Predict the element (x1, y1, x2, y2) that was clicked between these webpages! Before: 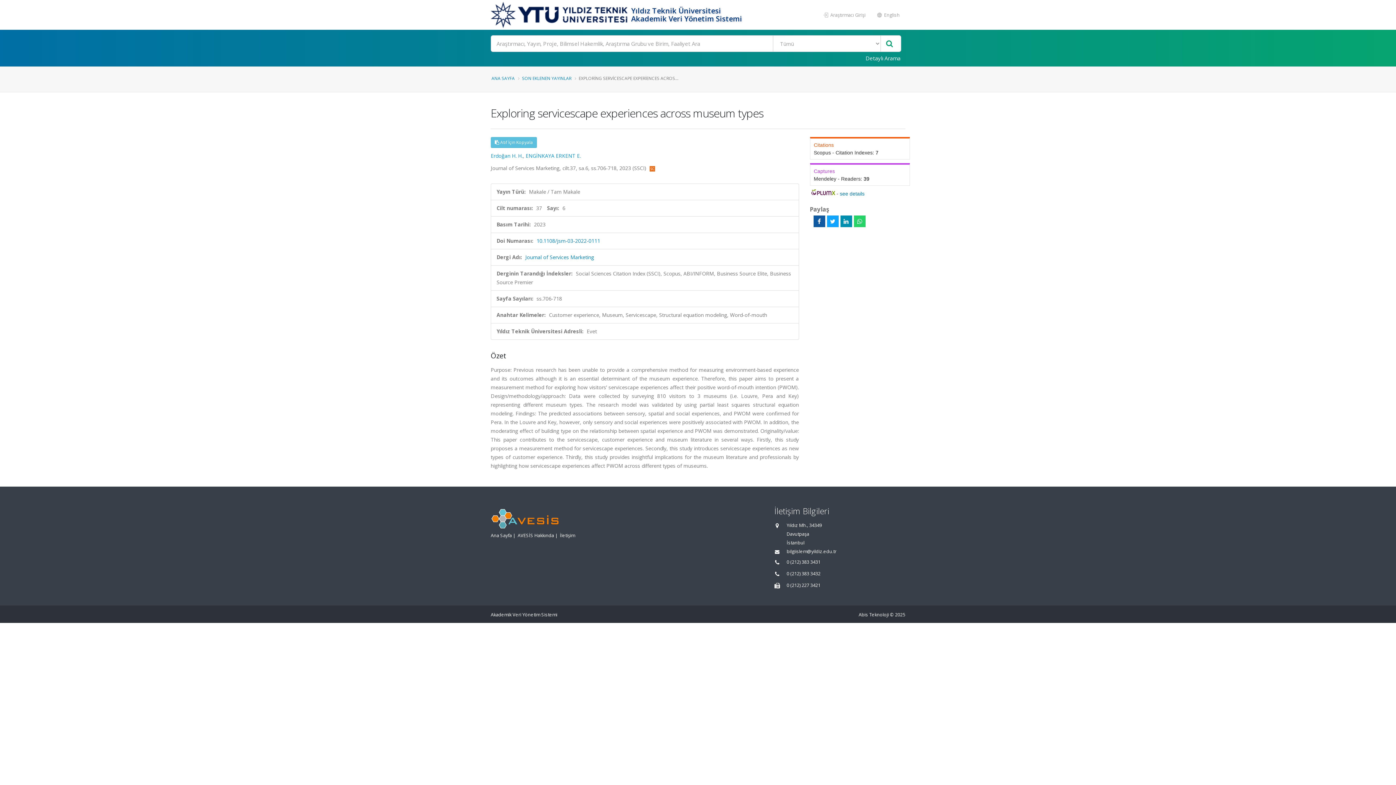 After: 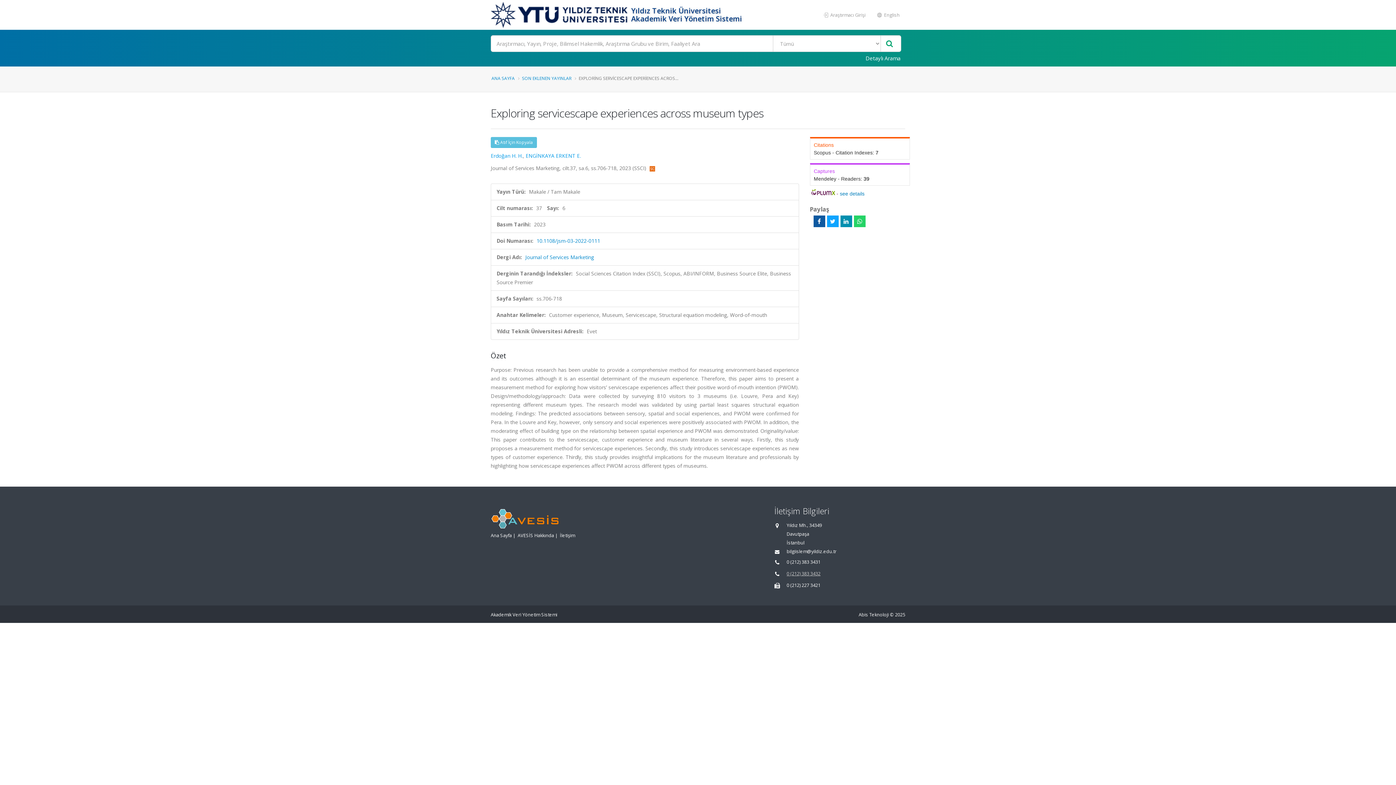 Action: bbox: (786, 570, 820, 577) label: 0 (212) 383 3432